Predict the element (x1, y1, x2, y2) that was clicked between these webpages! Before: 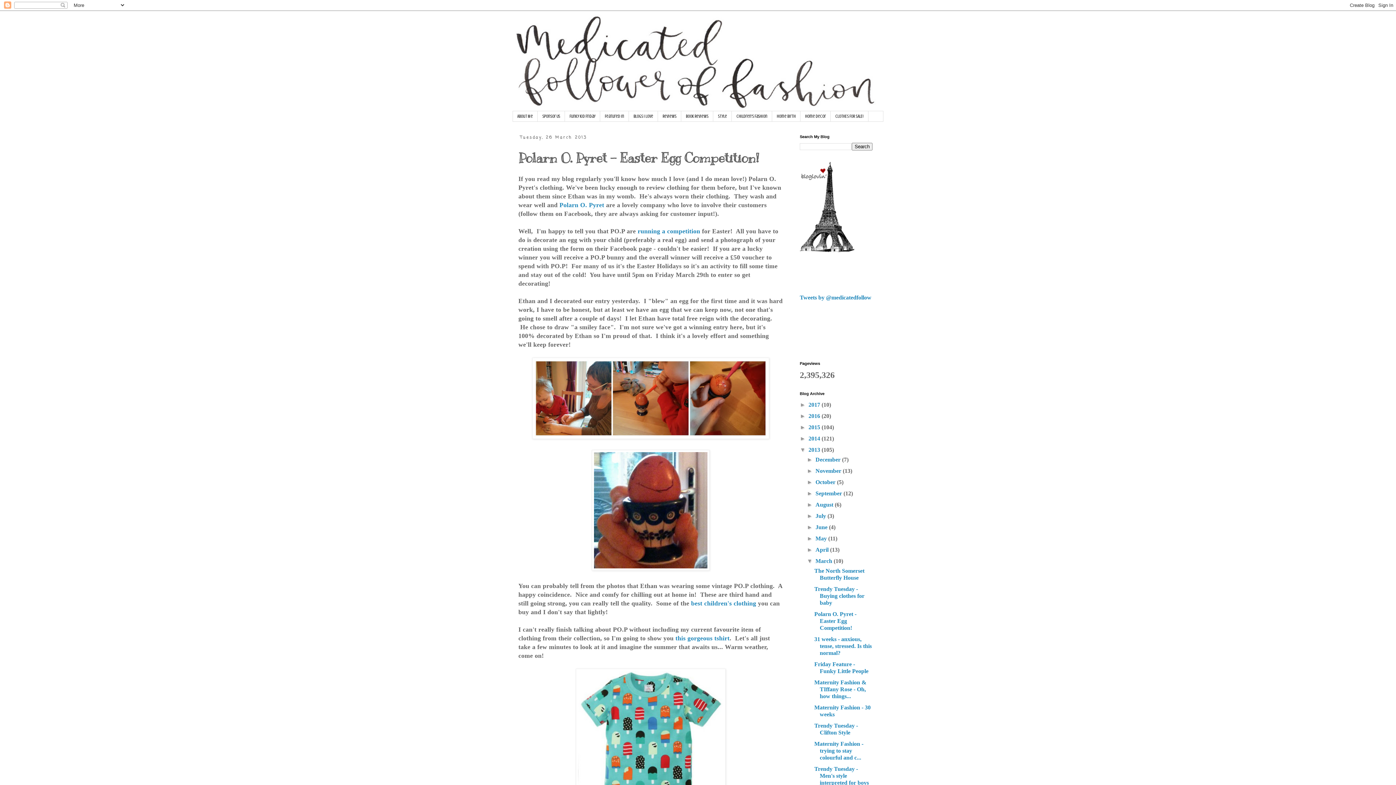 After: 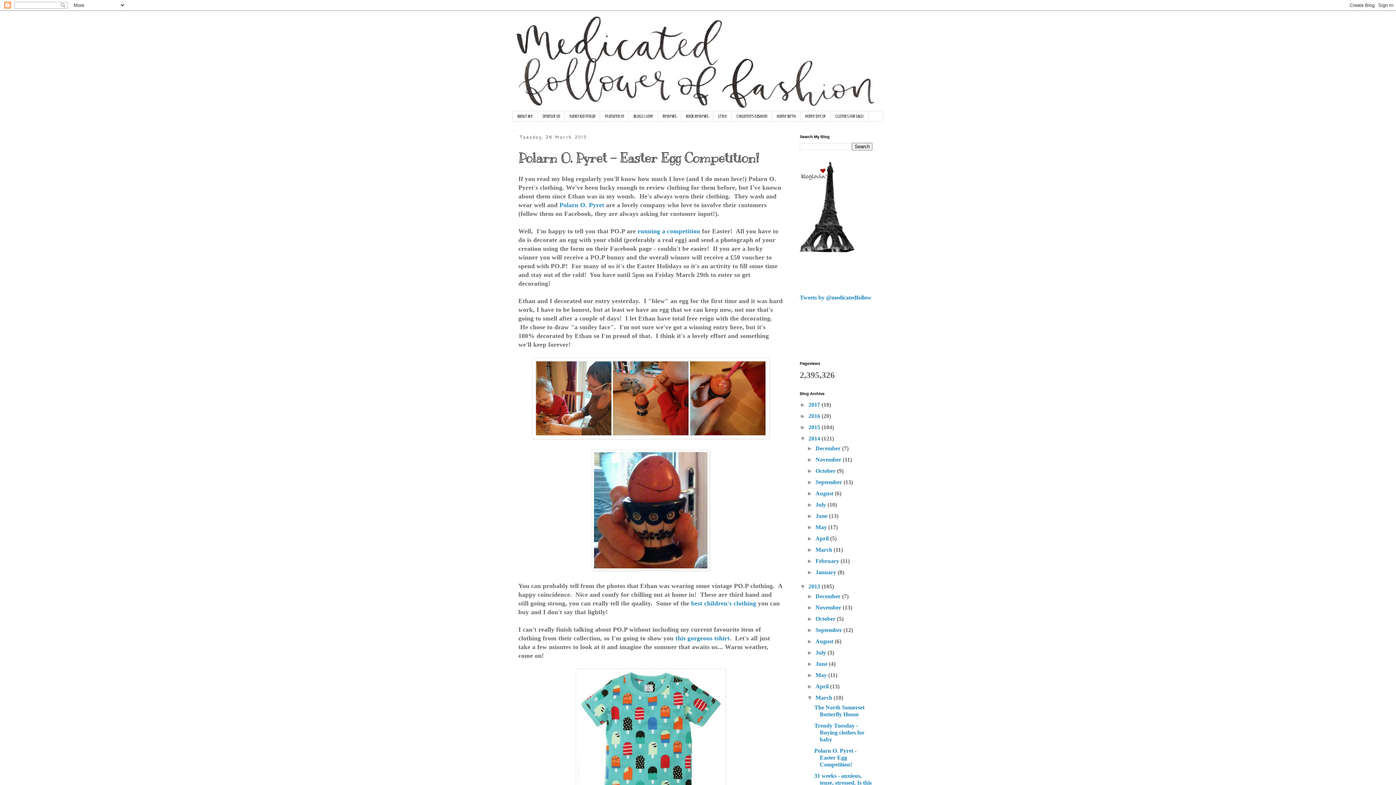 Action: bbox: (800, 435, 808, 441) label: ►  